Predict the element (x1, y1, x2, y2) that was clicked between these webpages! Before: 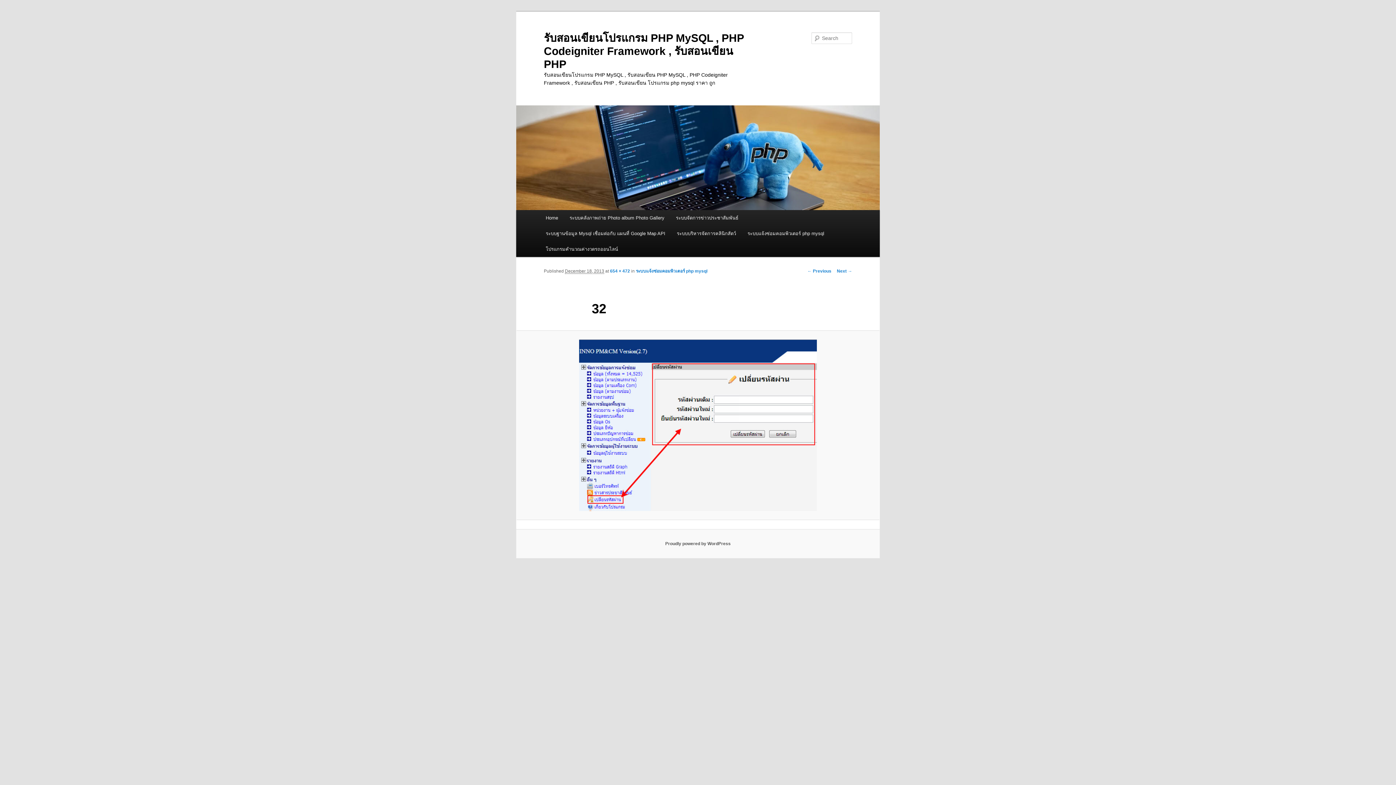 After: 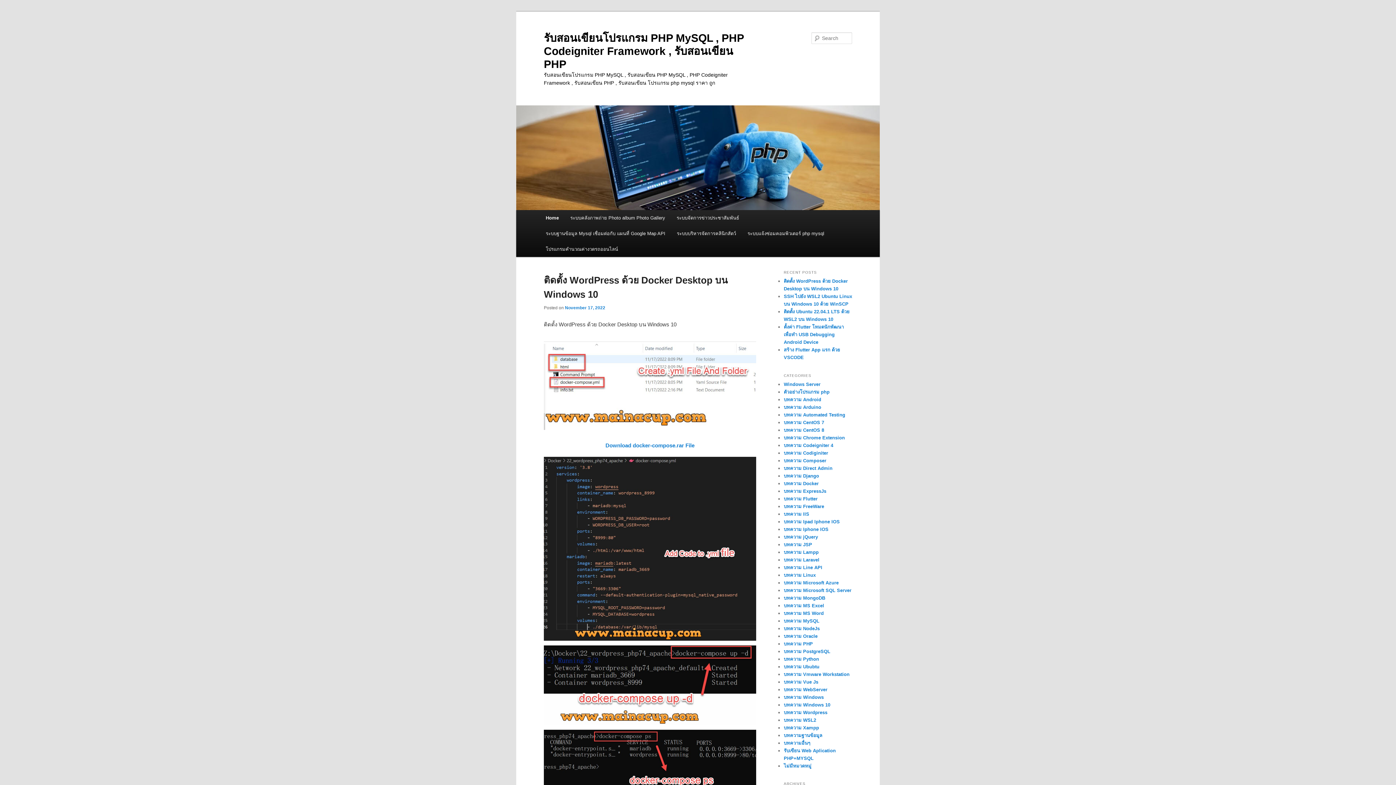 Action: bbox: (540, 210, 563, 225) label: Home